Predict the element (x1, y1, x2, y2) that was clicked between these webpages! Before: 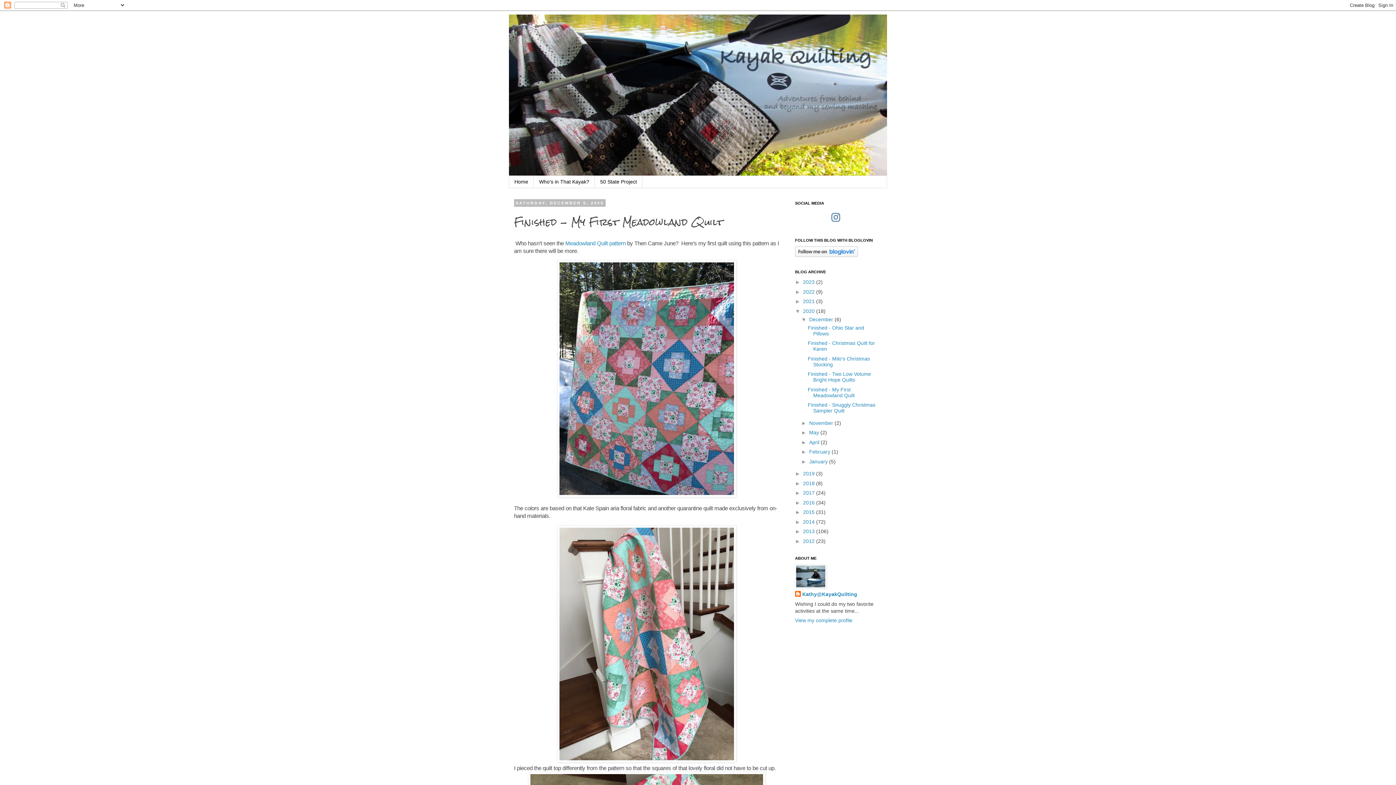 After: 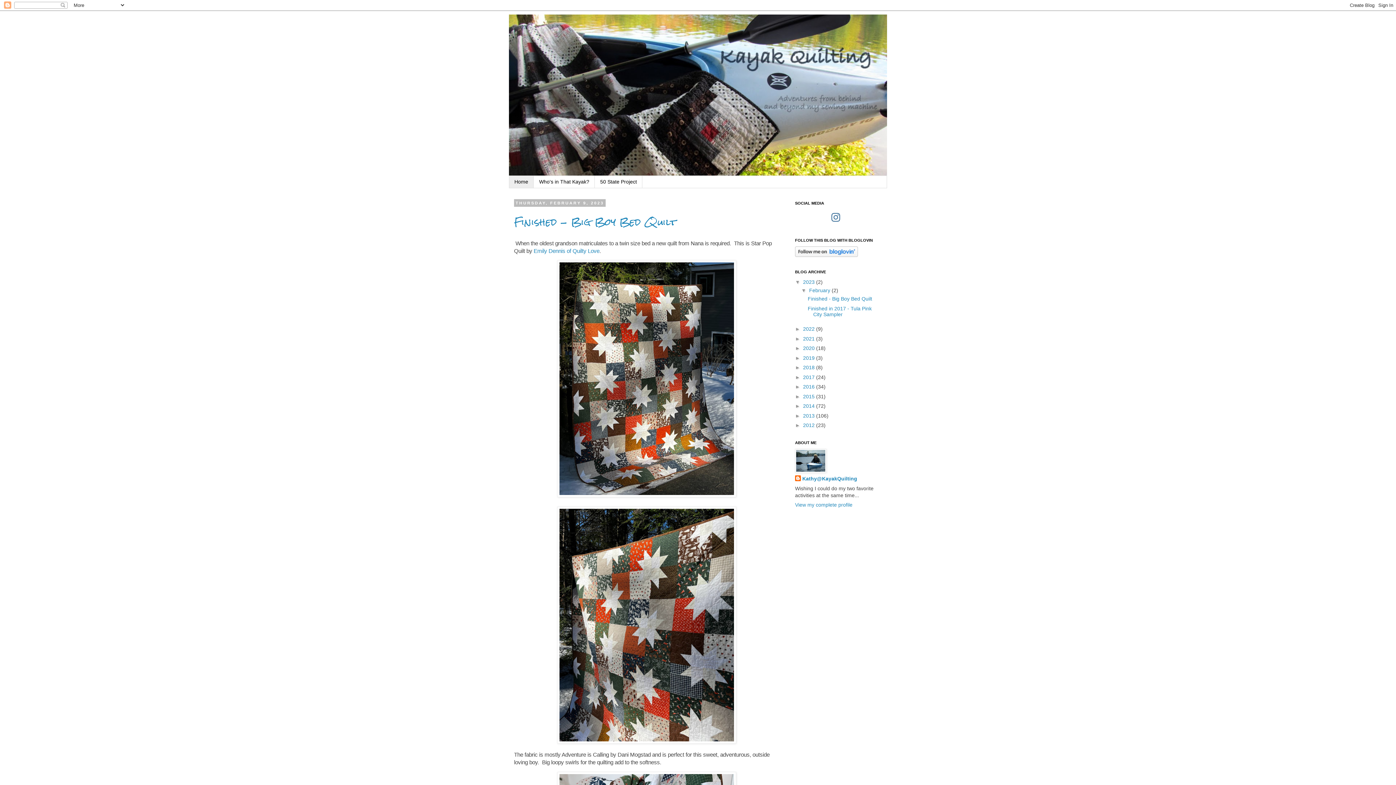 Action: label: Home bbox: (509, 176, 533, 187)